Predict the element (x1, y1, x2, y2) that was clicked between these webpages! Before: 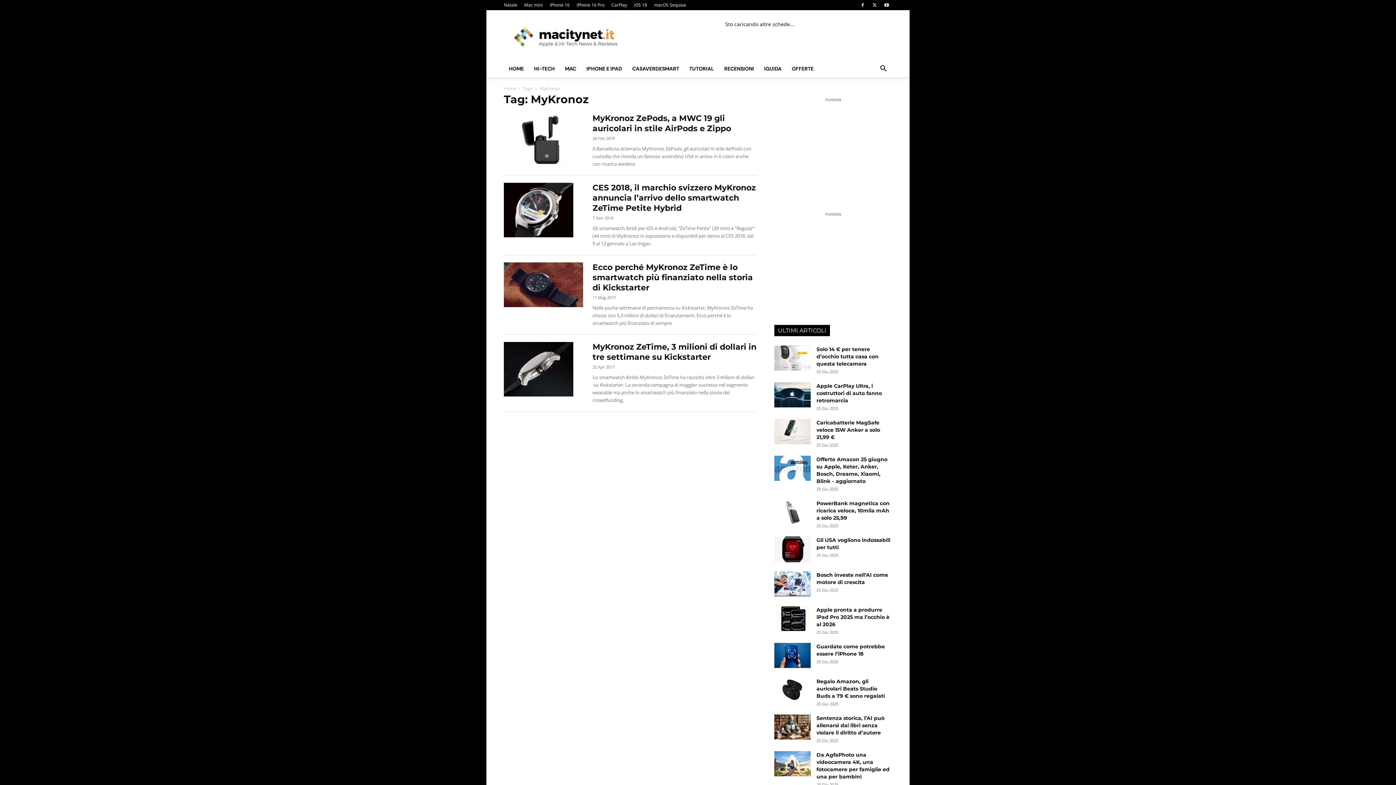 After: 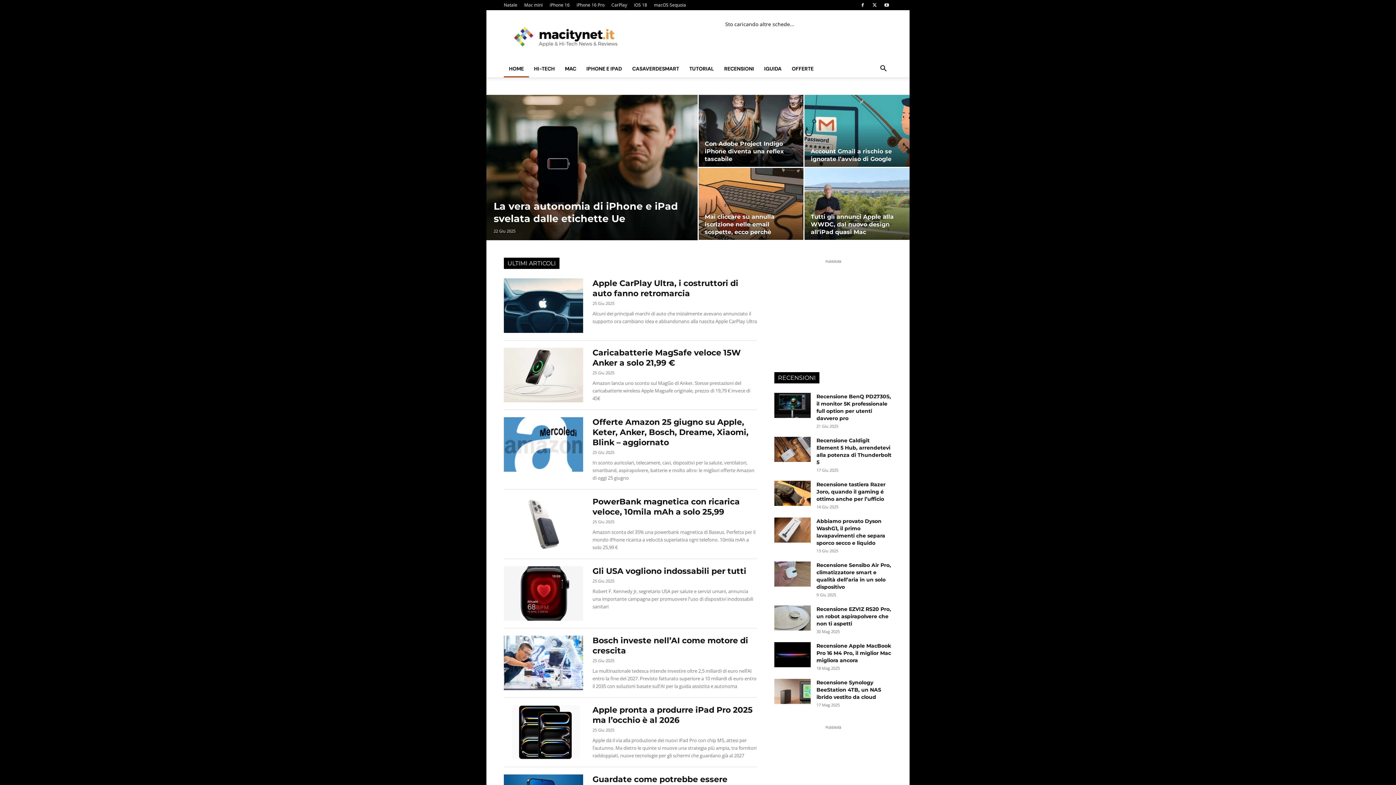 Action: label: Home bbox: (504, 85, 516, 91)